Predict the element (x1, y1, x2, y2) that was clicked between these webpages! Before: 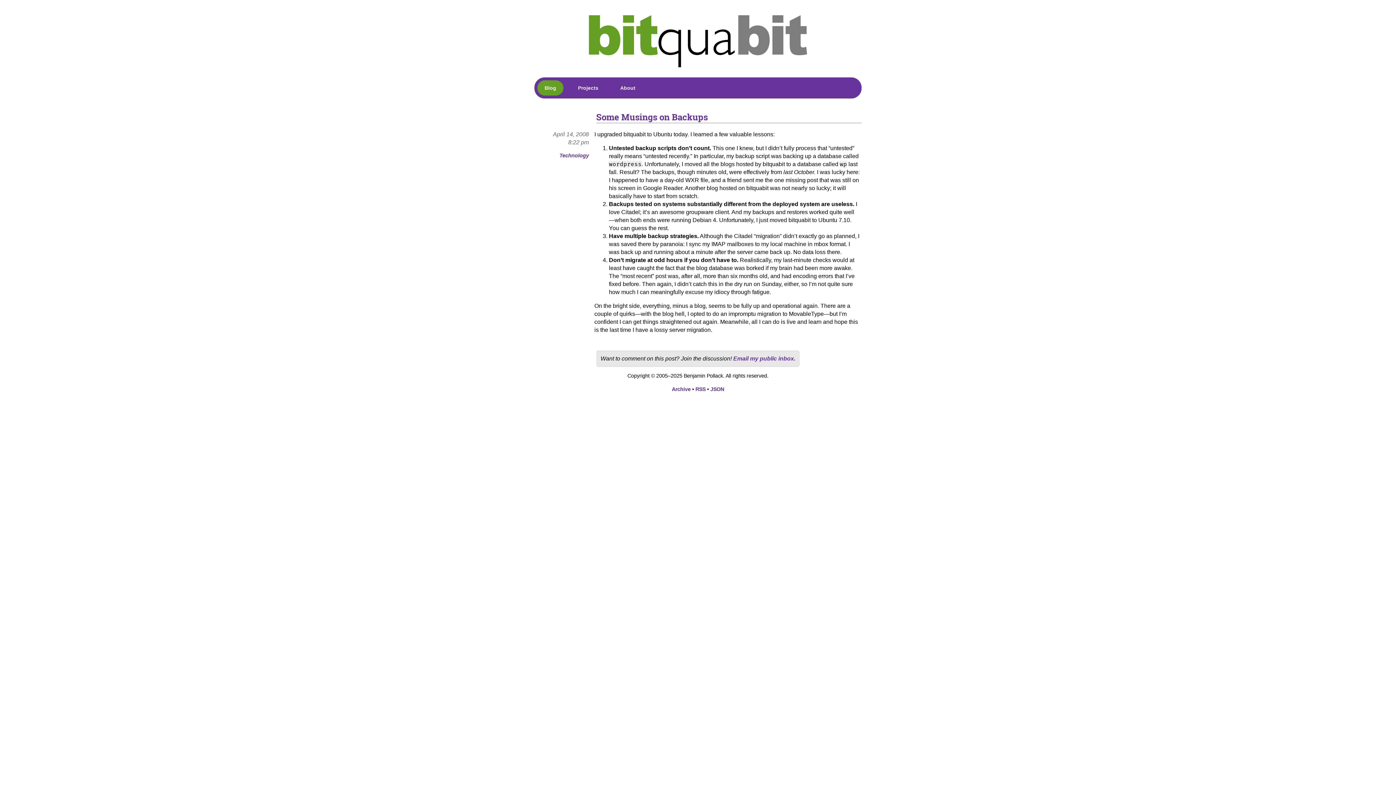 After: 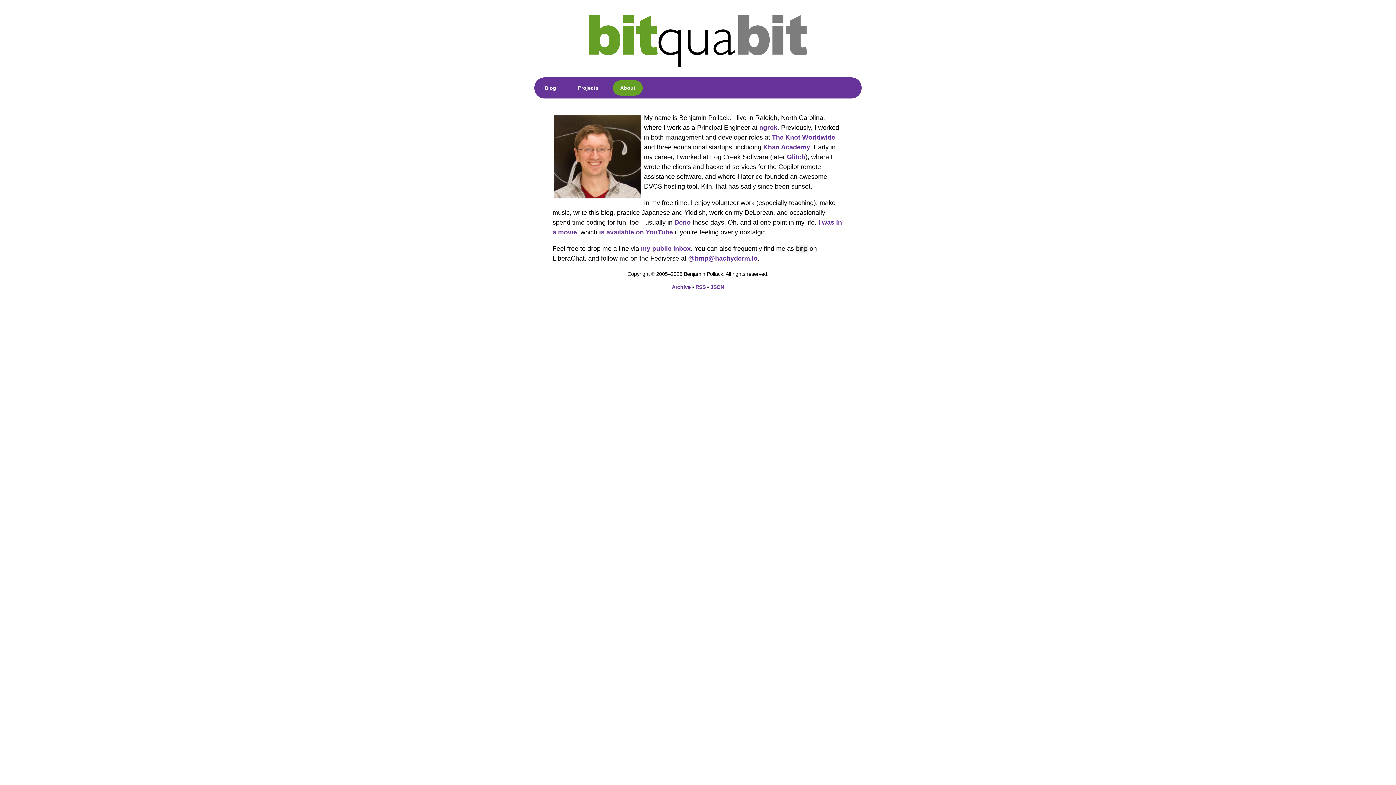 Action: bbox: (613, 80, 642, 95) label: About